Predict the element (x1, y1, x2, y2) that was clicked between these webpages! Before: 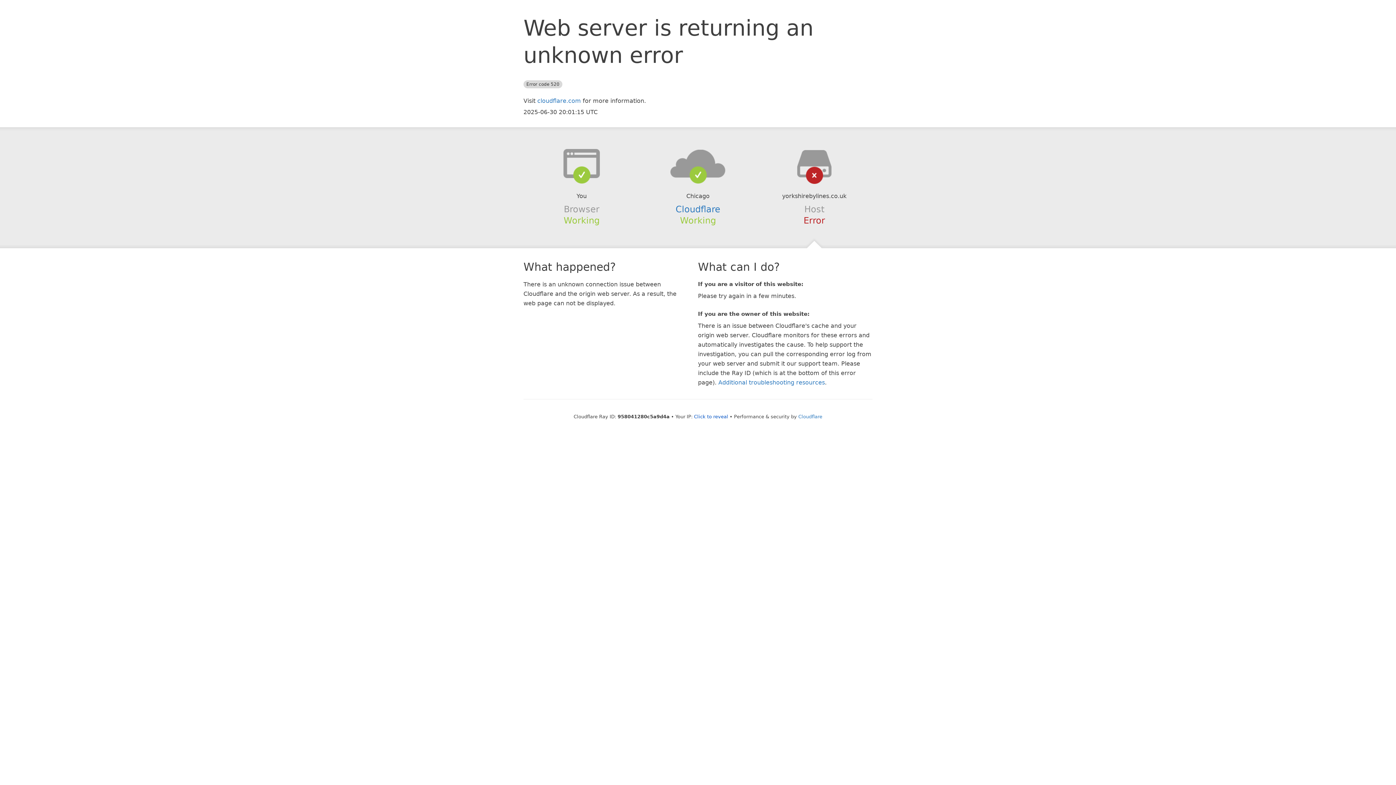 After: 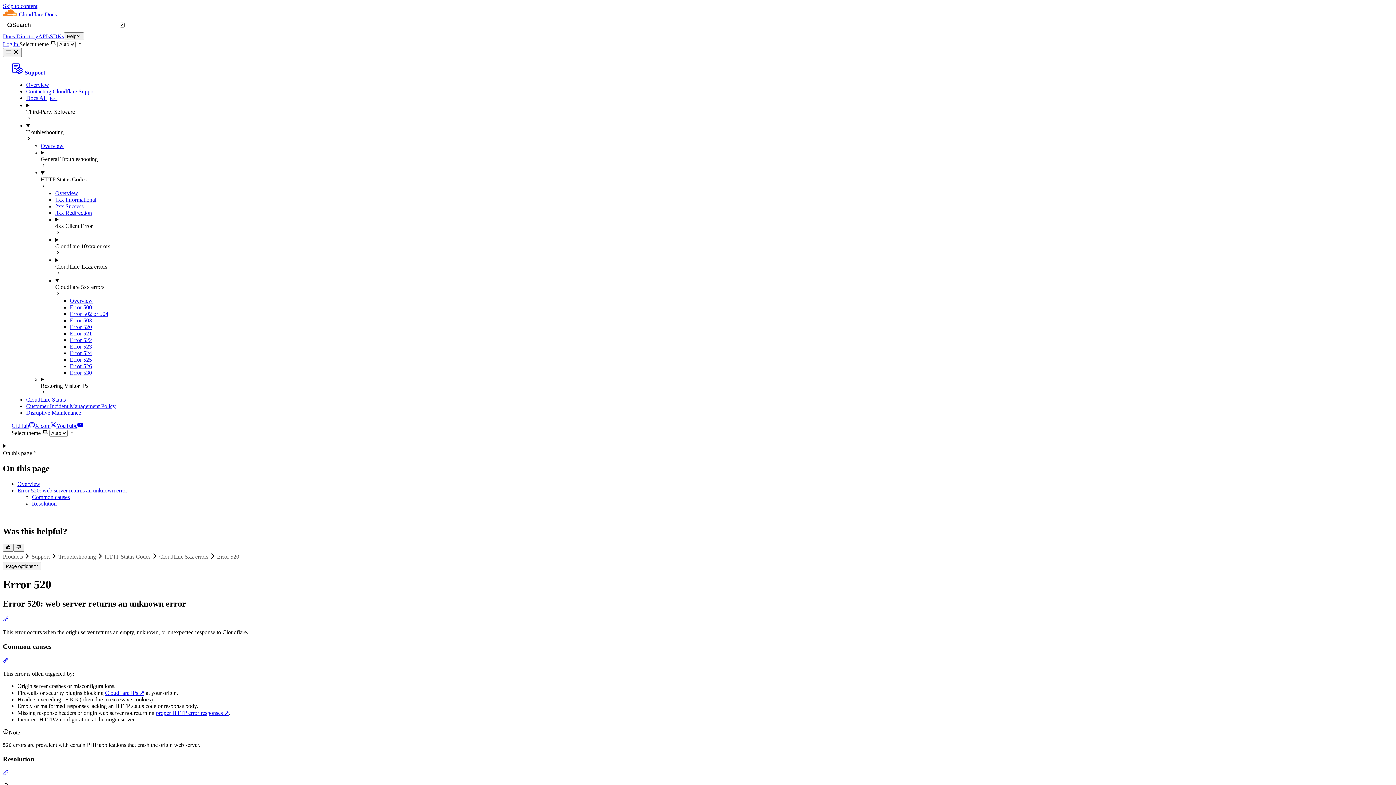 Action: bbox: (718, 379, 825, 386) label: Additional troubleshooting resources